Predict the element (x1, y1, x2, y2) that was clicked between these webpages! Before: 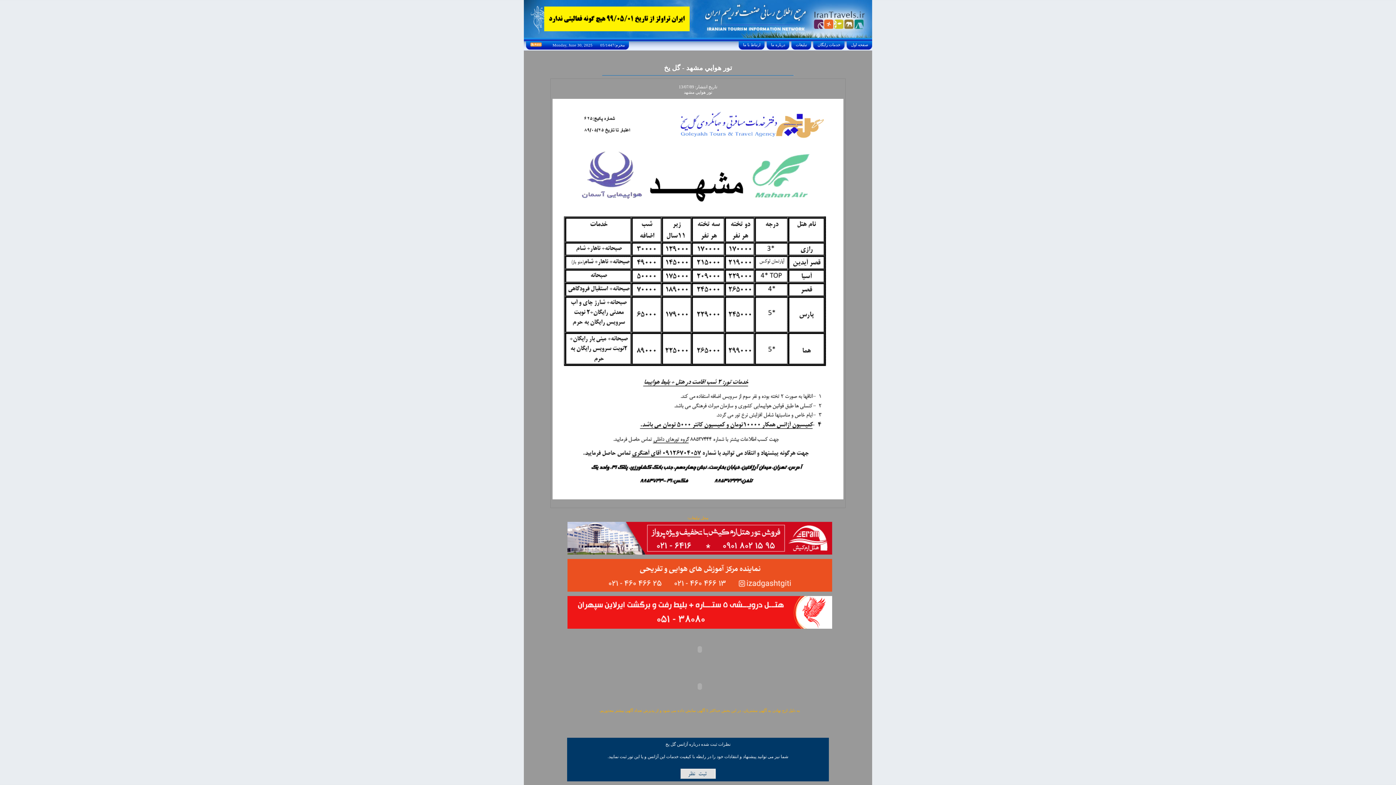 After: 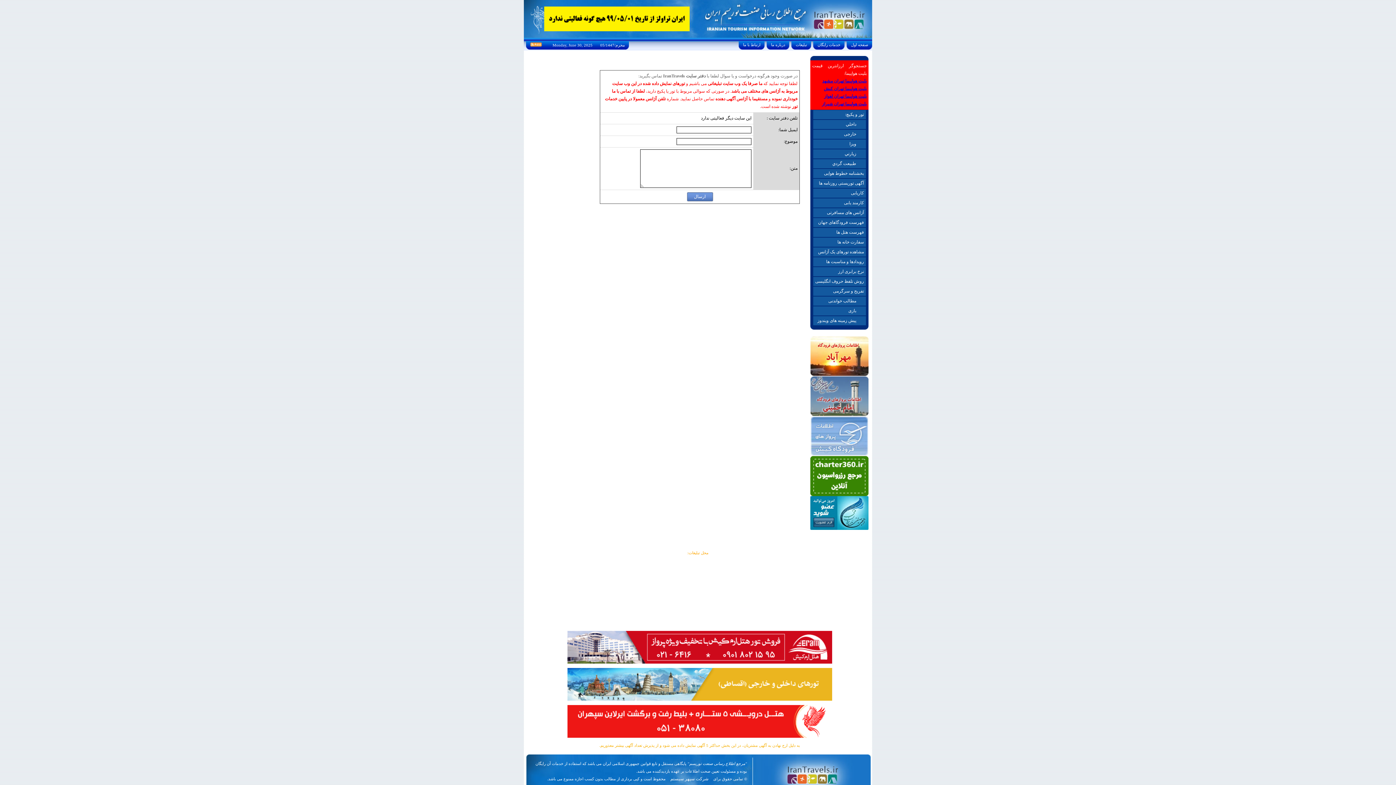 Action: label:  ارتباط با ما  bbox: (742, 42, 761, 46)